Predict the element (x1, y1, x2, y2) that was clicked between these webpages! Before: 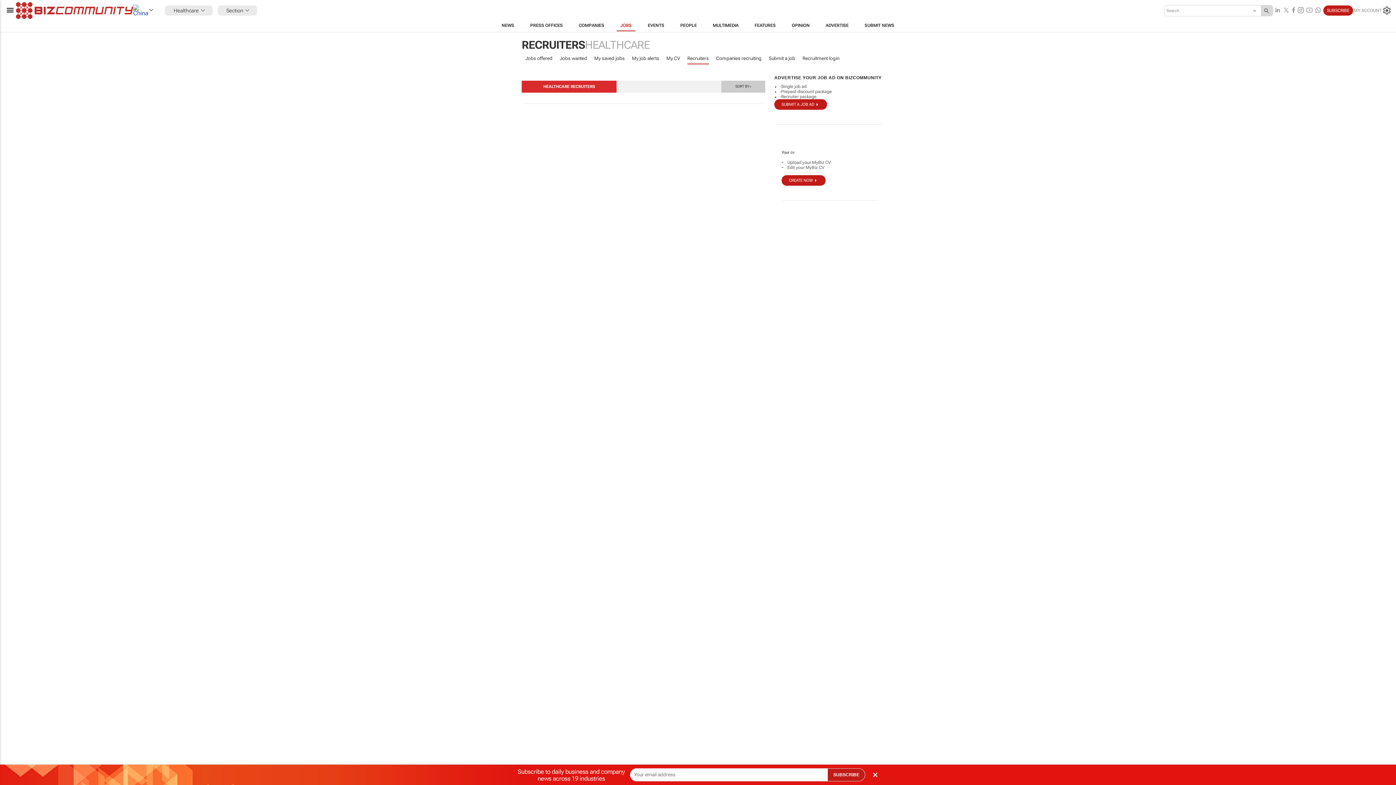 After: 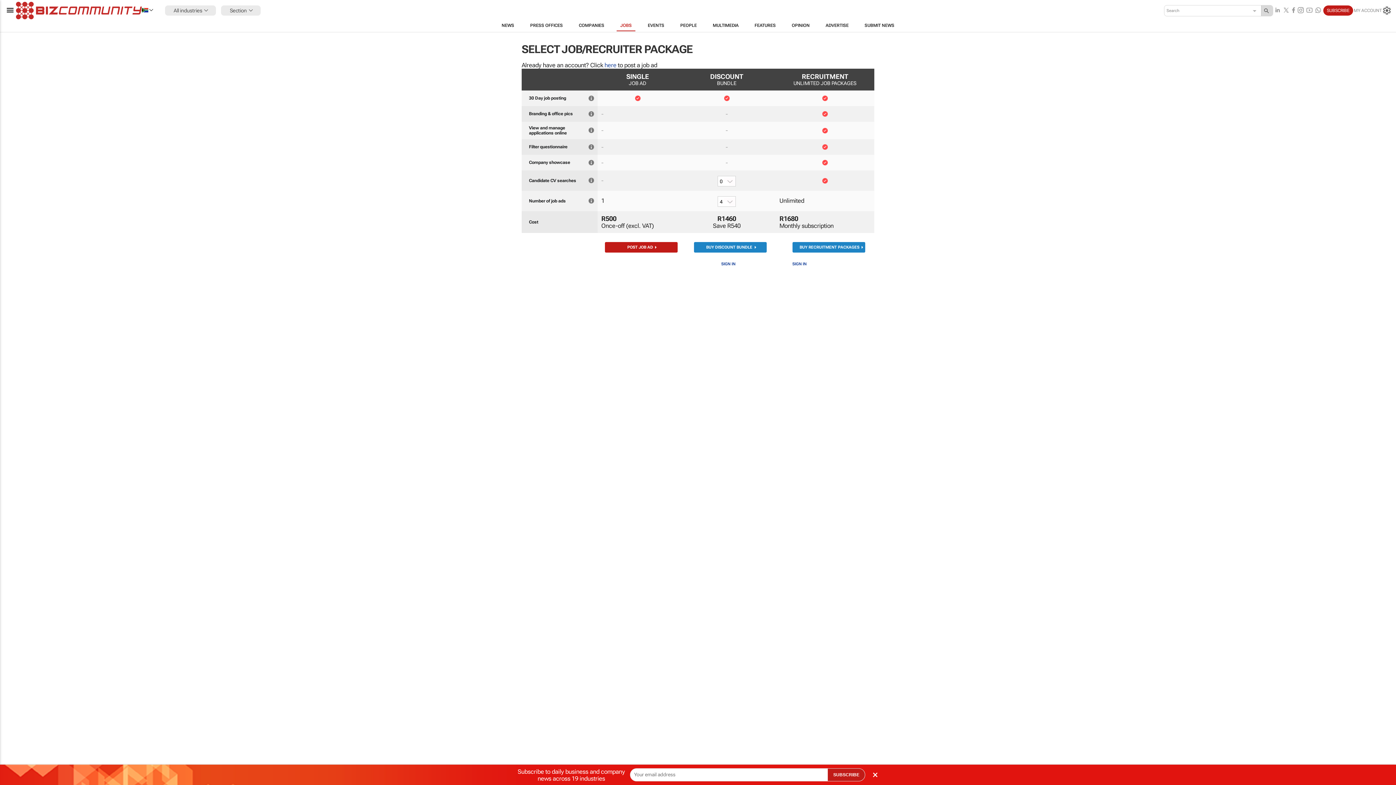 Action: label: Single job ad bbox: (781, 84, 806, 89)